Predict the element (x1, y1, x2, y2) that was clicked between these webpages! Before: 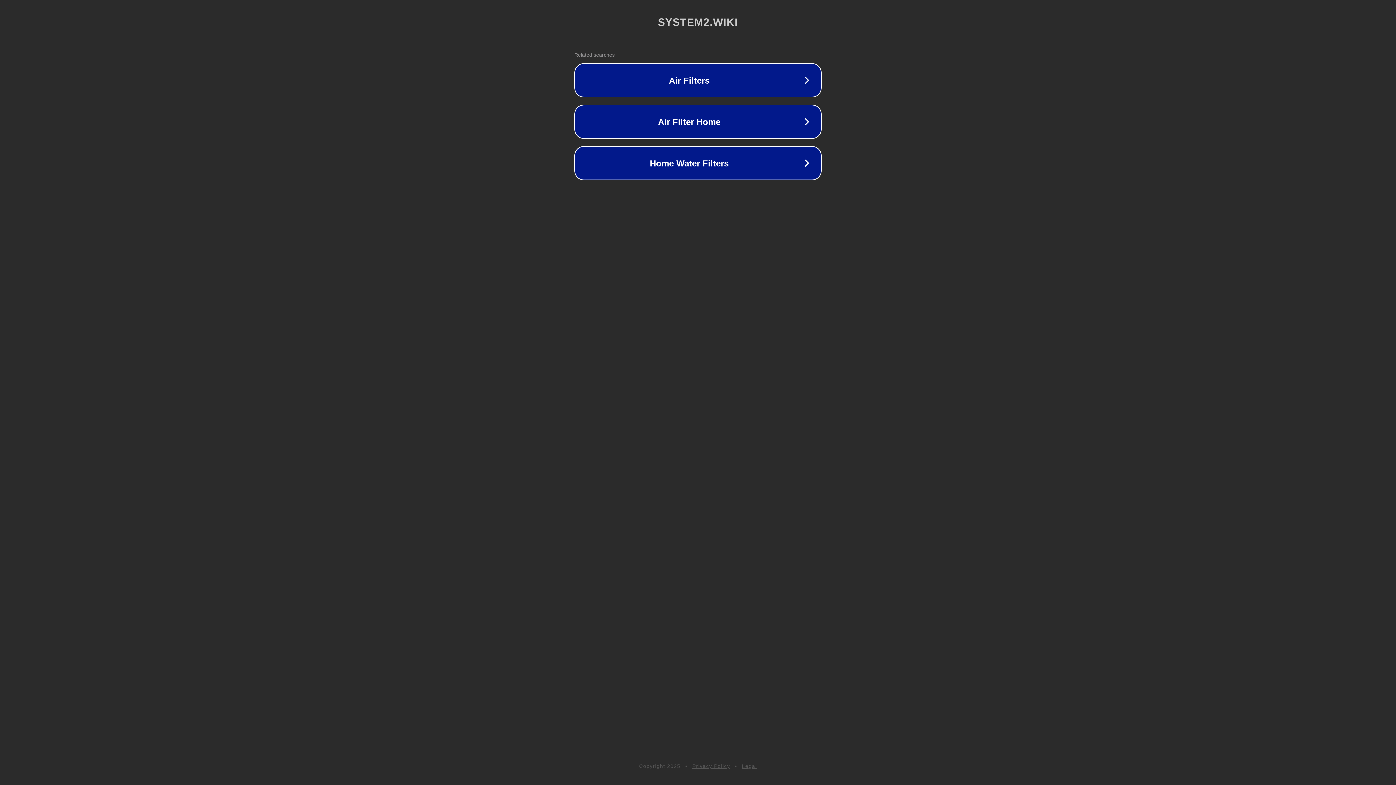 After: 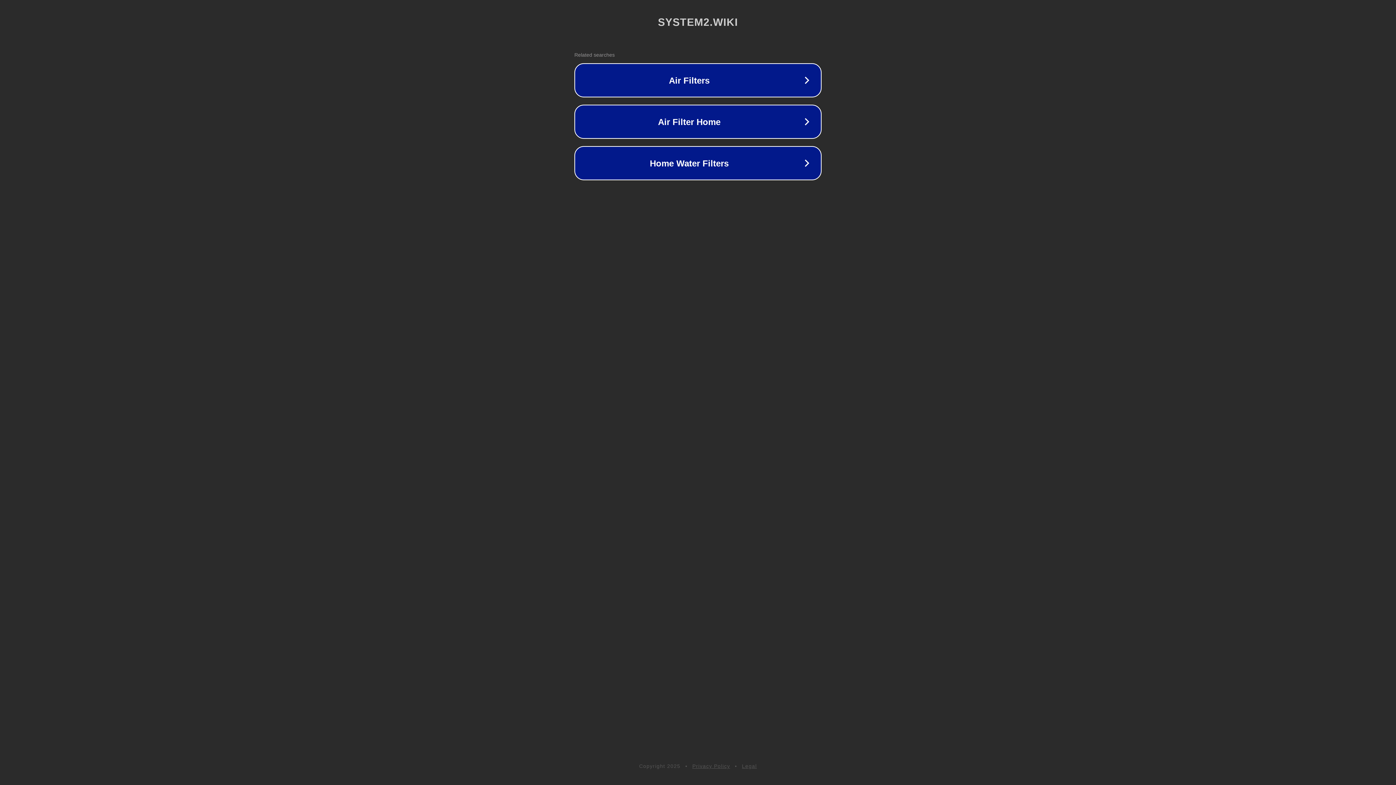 Action: bbox: (692, 763, 730, 769) label: Privacy Policy